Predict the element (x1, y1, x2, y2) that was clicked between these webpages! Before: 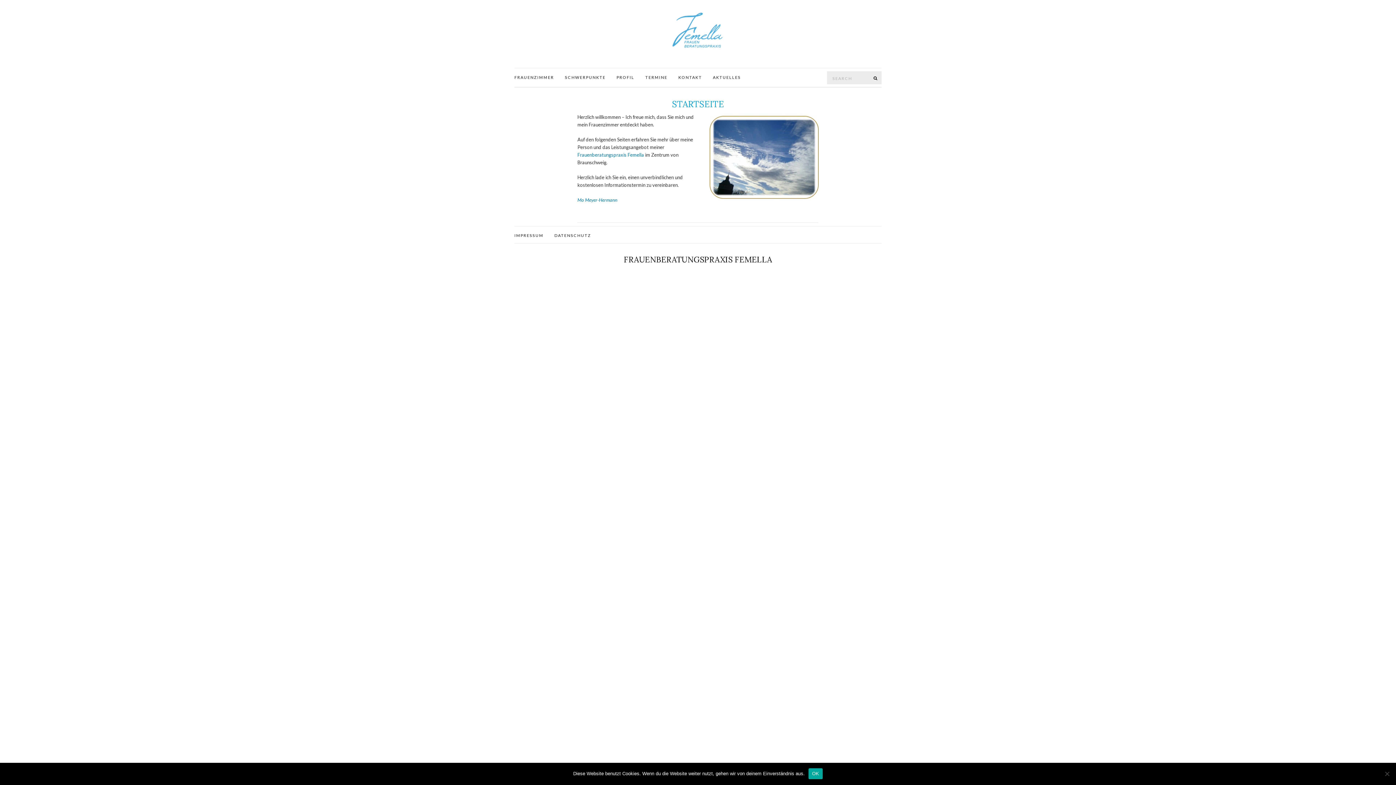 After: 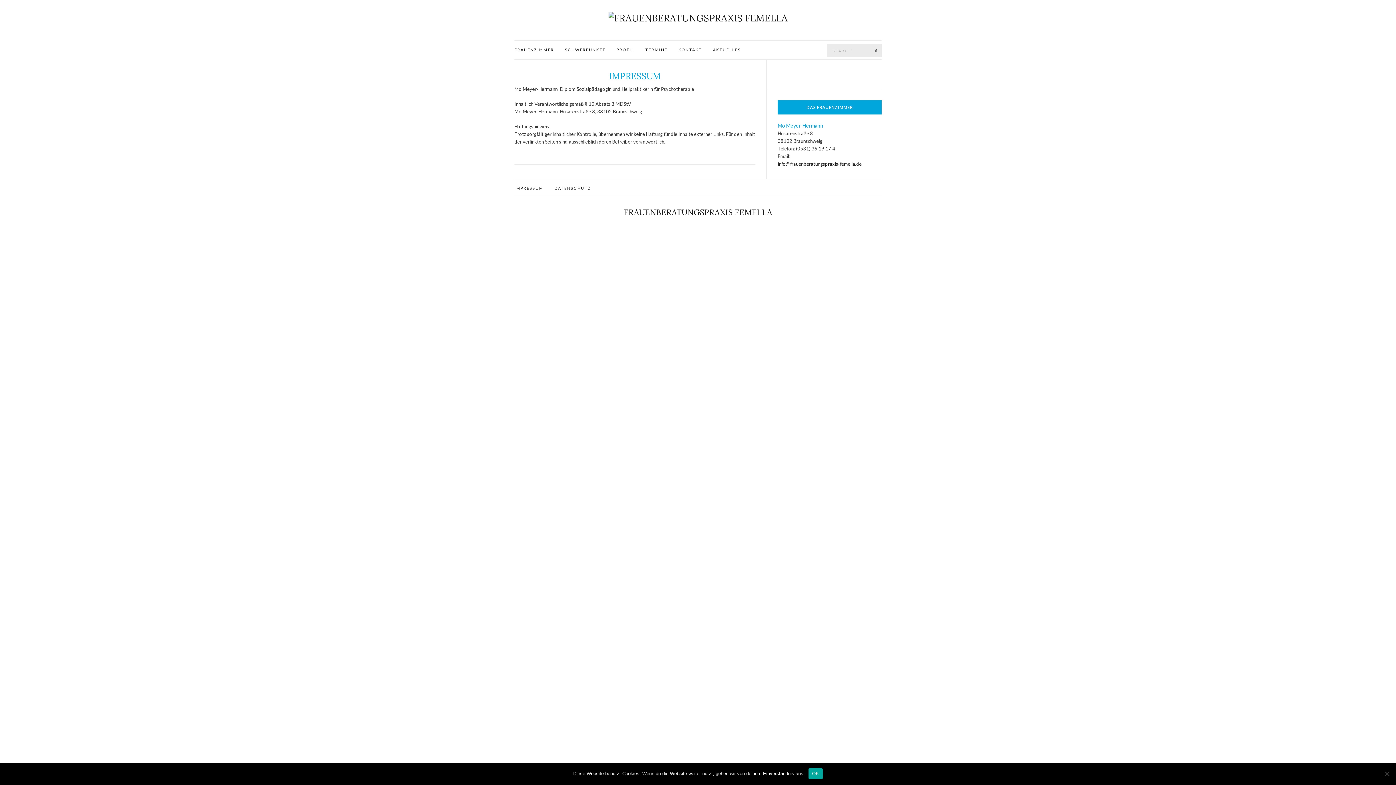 Action: label: IMPRESSUM bbox: (514, 232, 543, 238)